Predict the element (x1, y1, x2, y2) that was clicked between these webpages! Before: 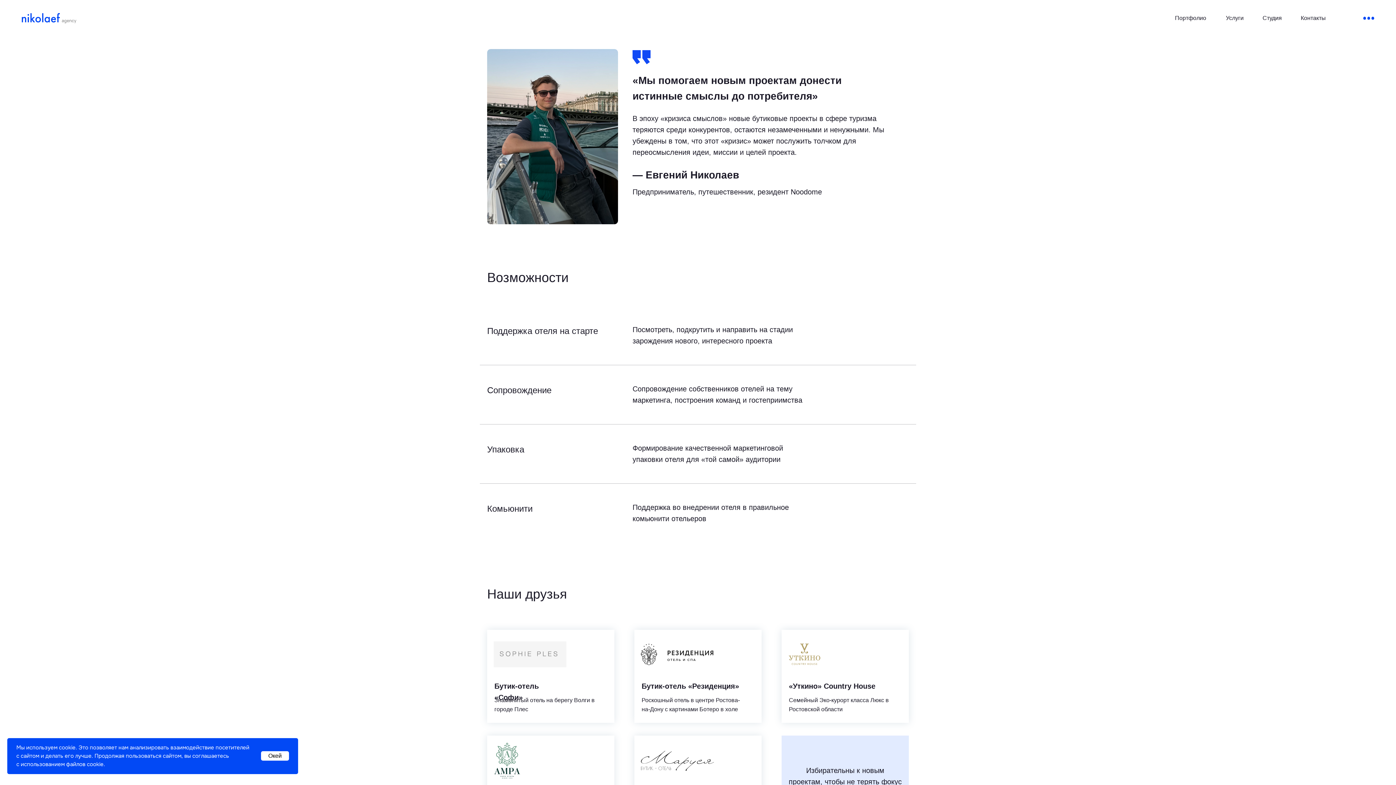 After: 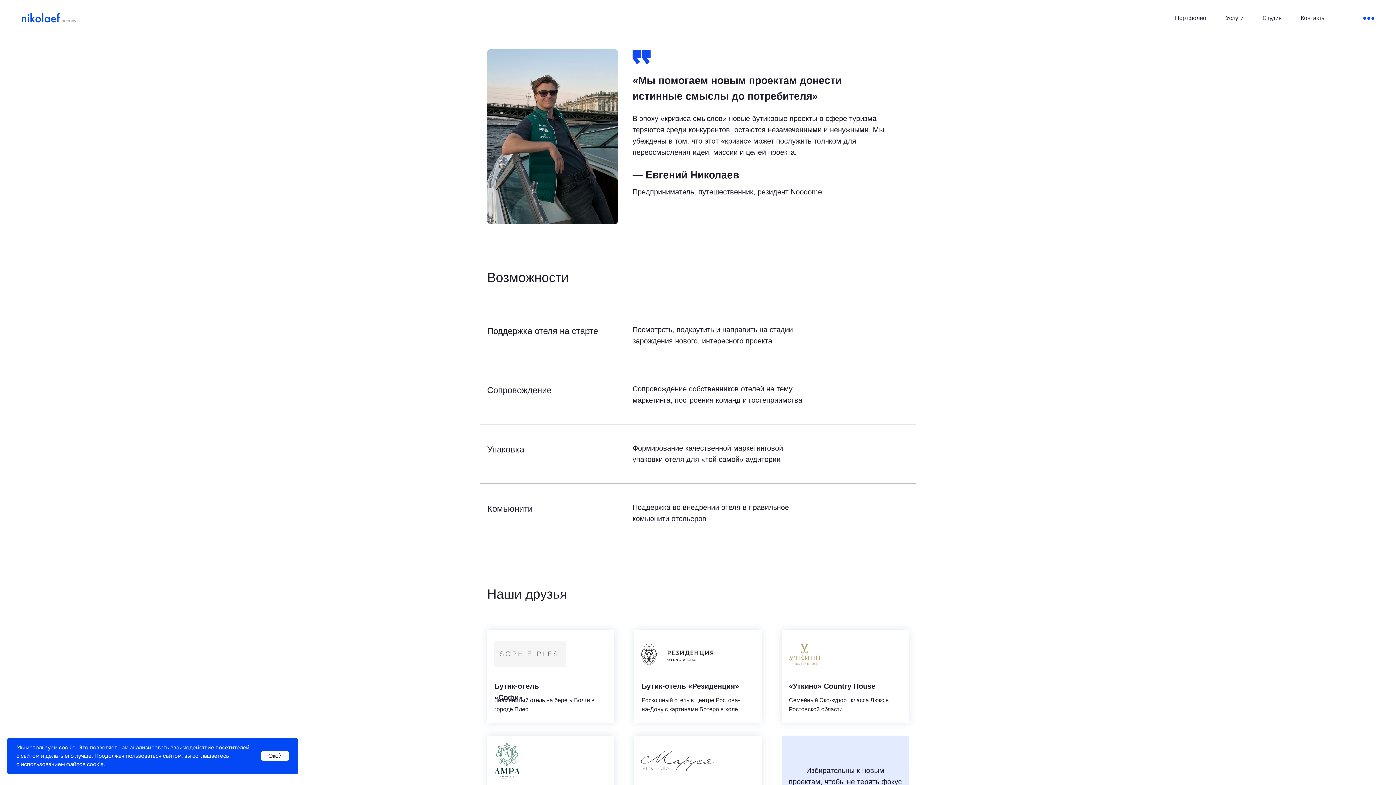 Action: bbox: (641, 682, 739, 690) label: Бутик-отель «Резиденция»